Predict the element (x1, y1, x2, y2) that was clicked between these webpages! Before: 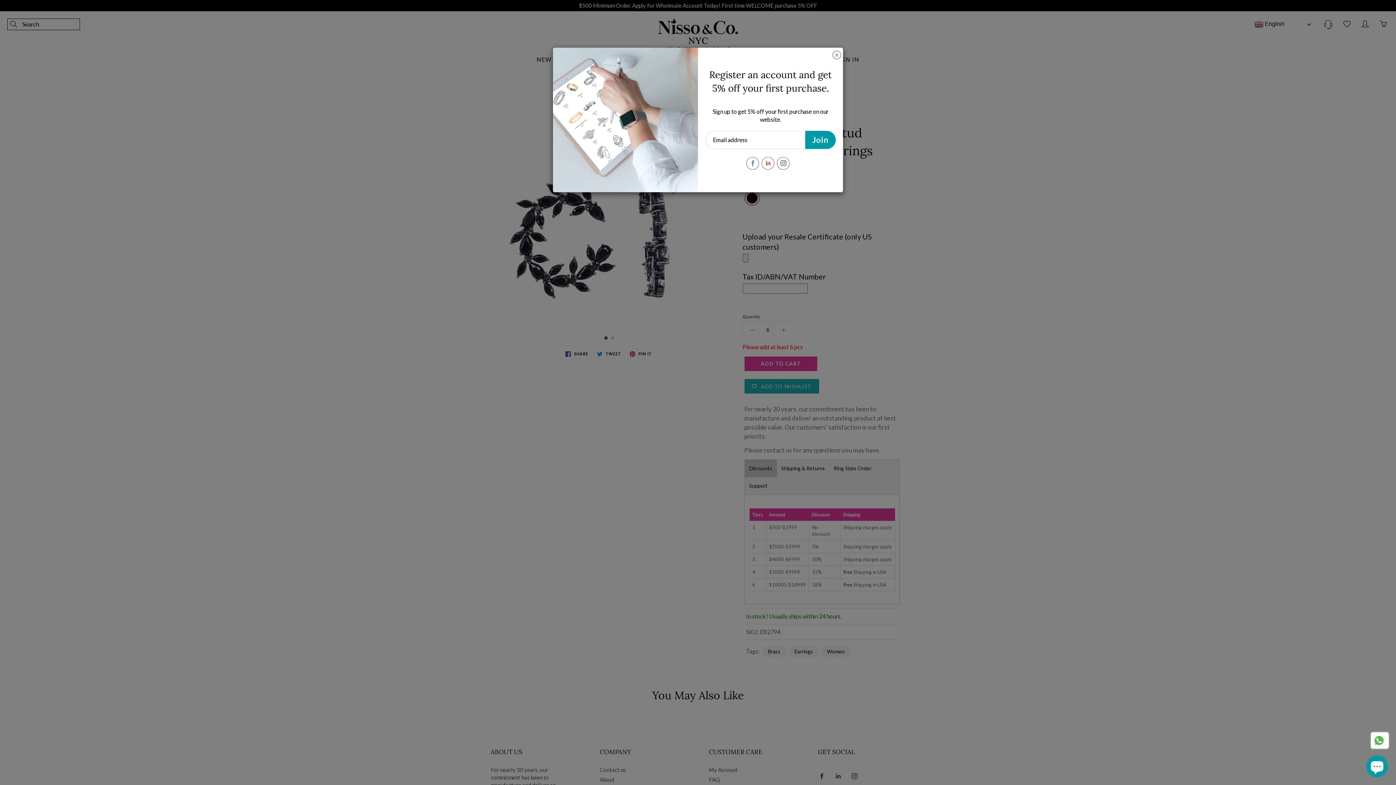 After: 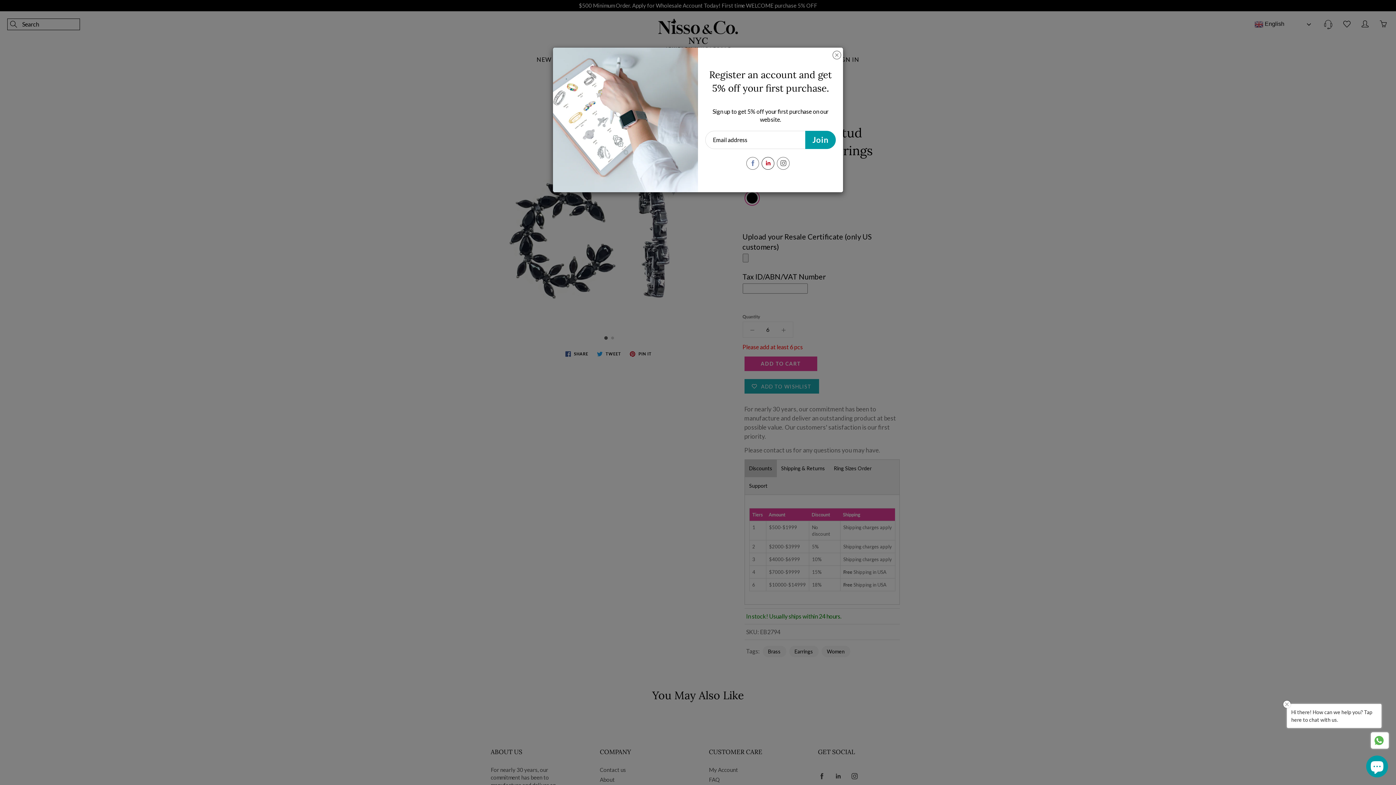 Action: bbox: (761, 156, 774, 169)